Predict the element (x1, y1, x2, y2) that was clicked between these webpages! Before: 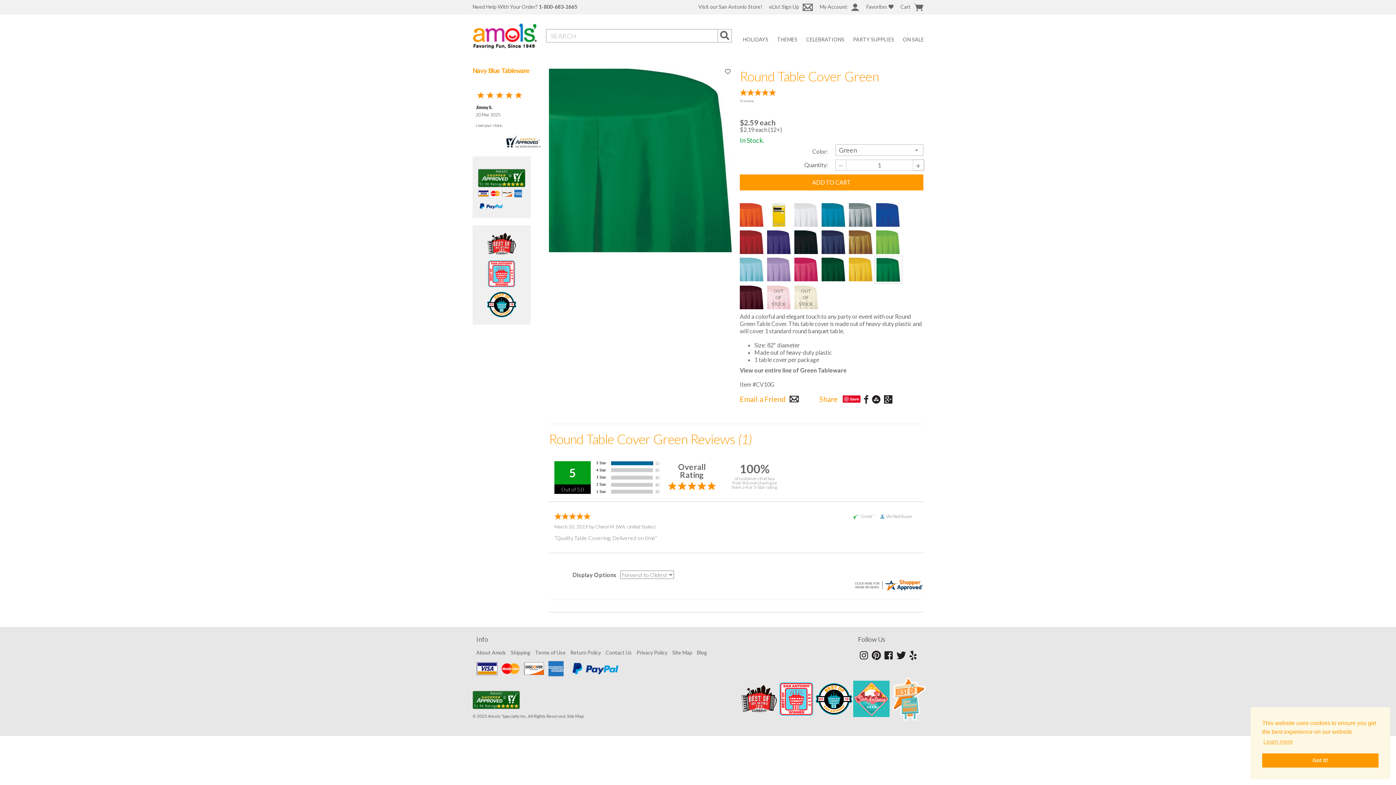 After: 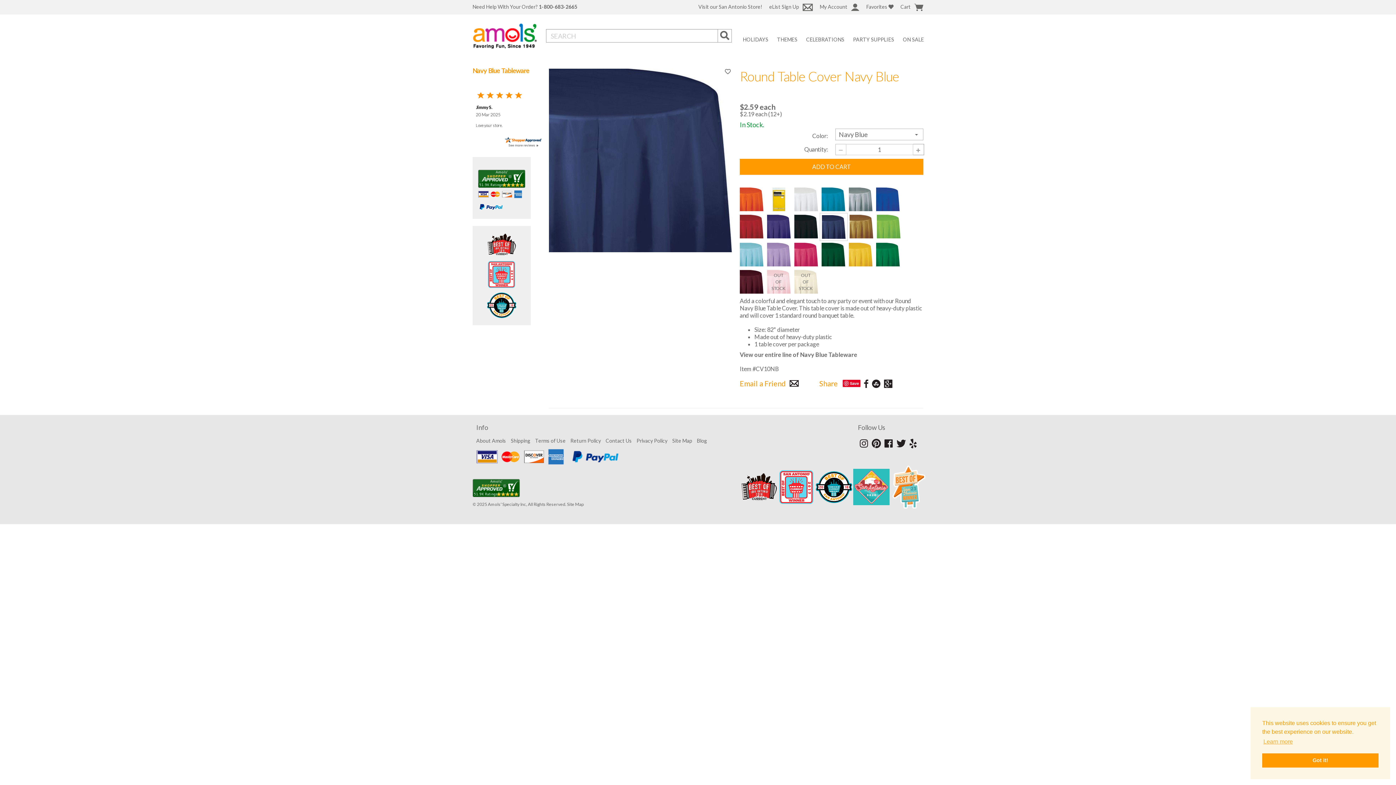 Action: bbox: (821, 238, 845, 244)